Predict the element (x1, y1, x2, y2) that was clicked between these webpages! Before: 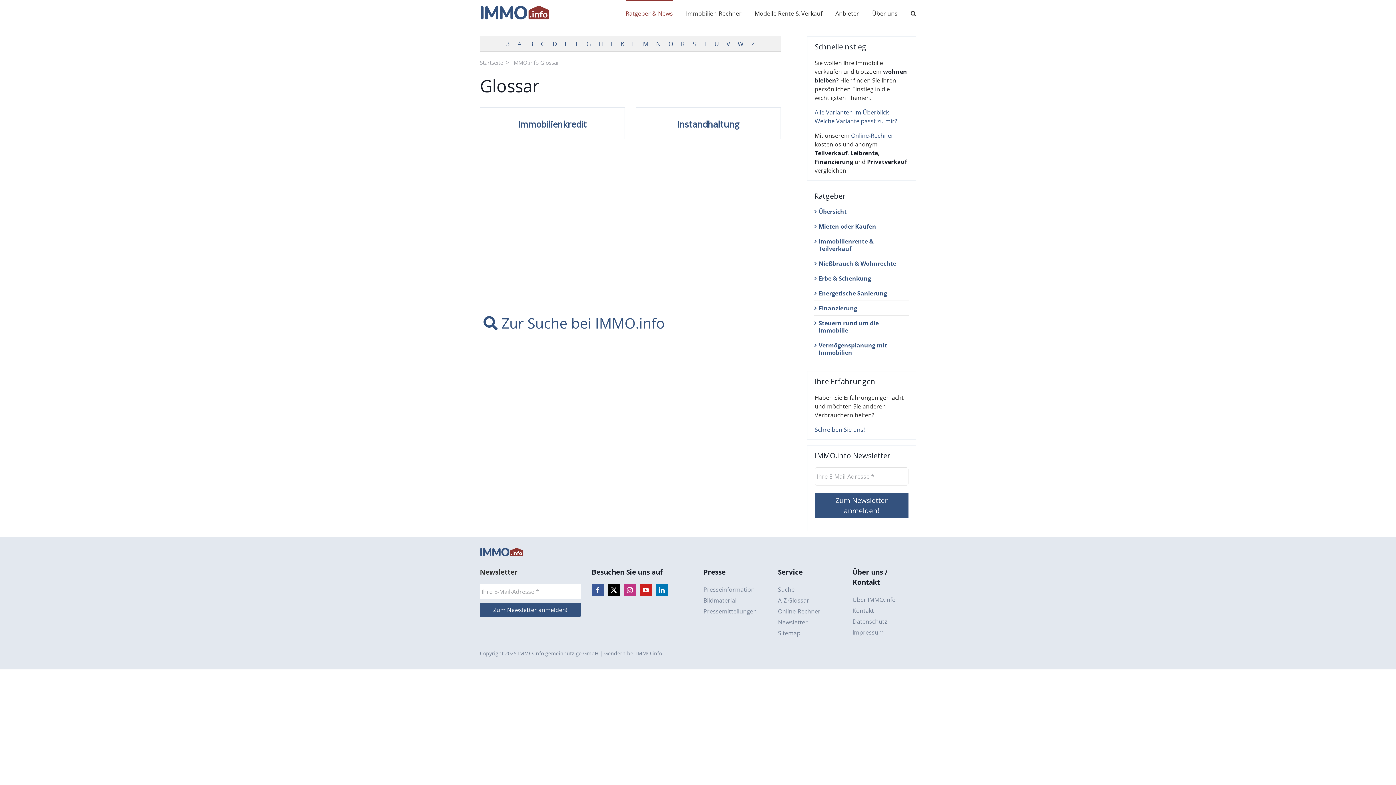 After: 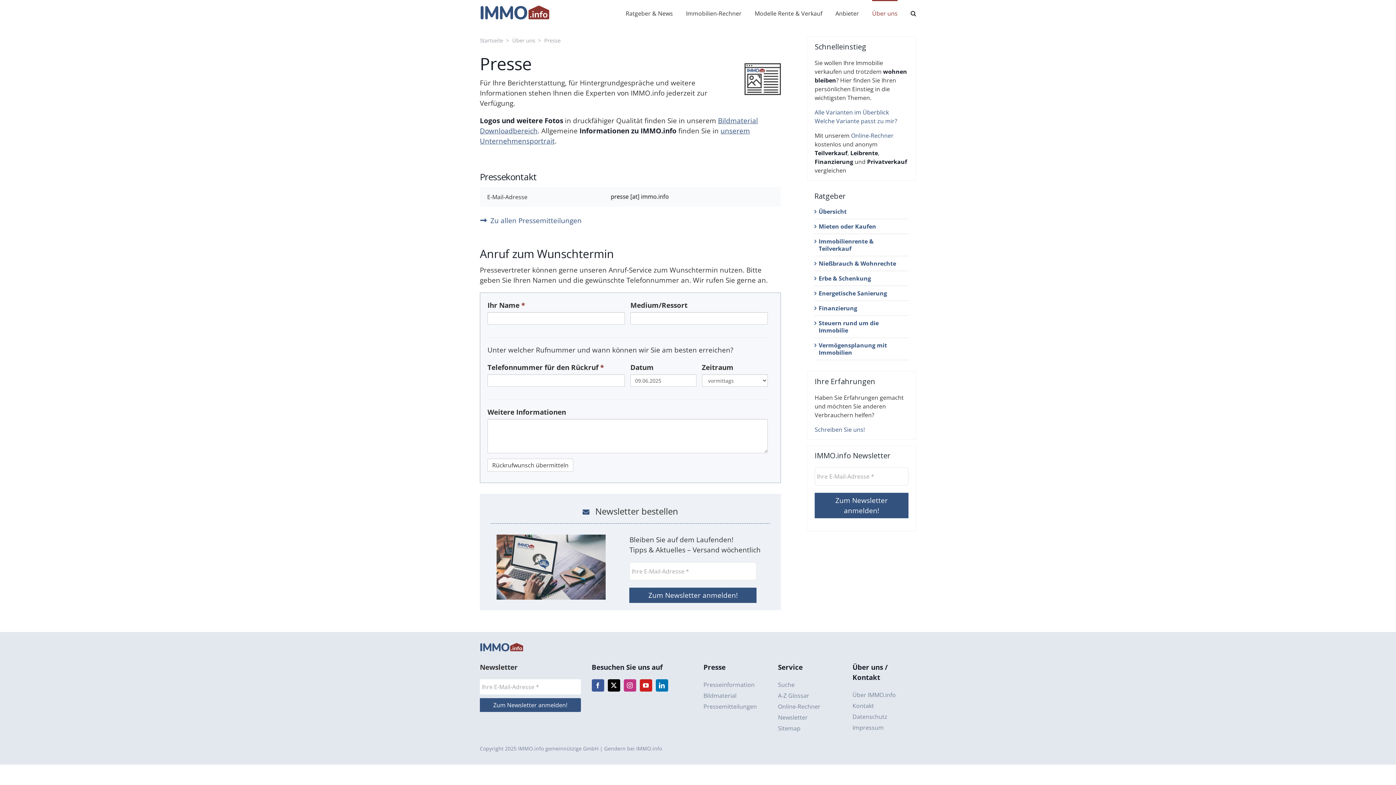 Action: label: Presseinformation bbox: (703, 585, 754, 593)